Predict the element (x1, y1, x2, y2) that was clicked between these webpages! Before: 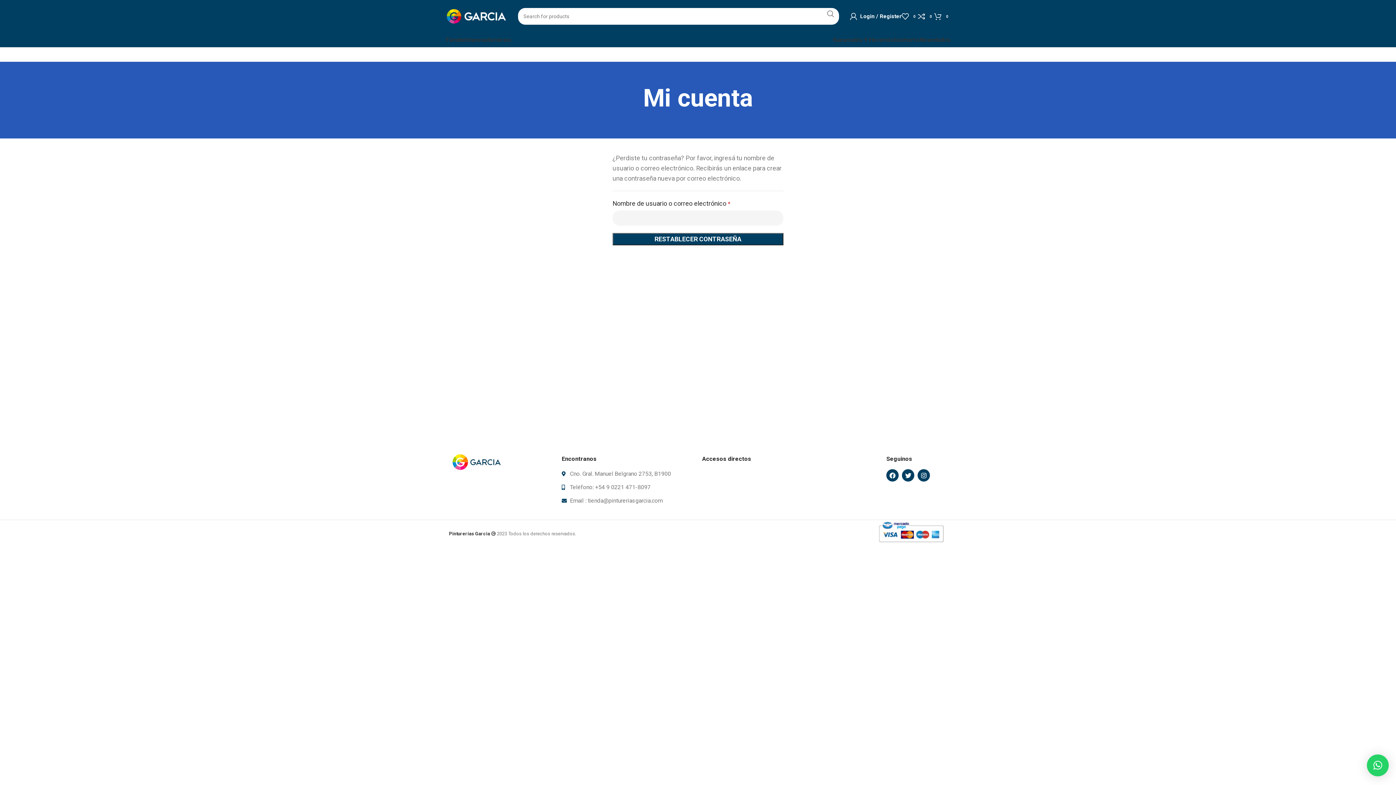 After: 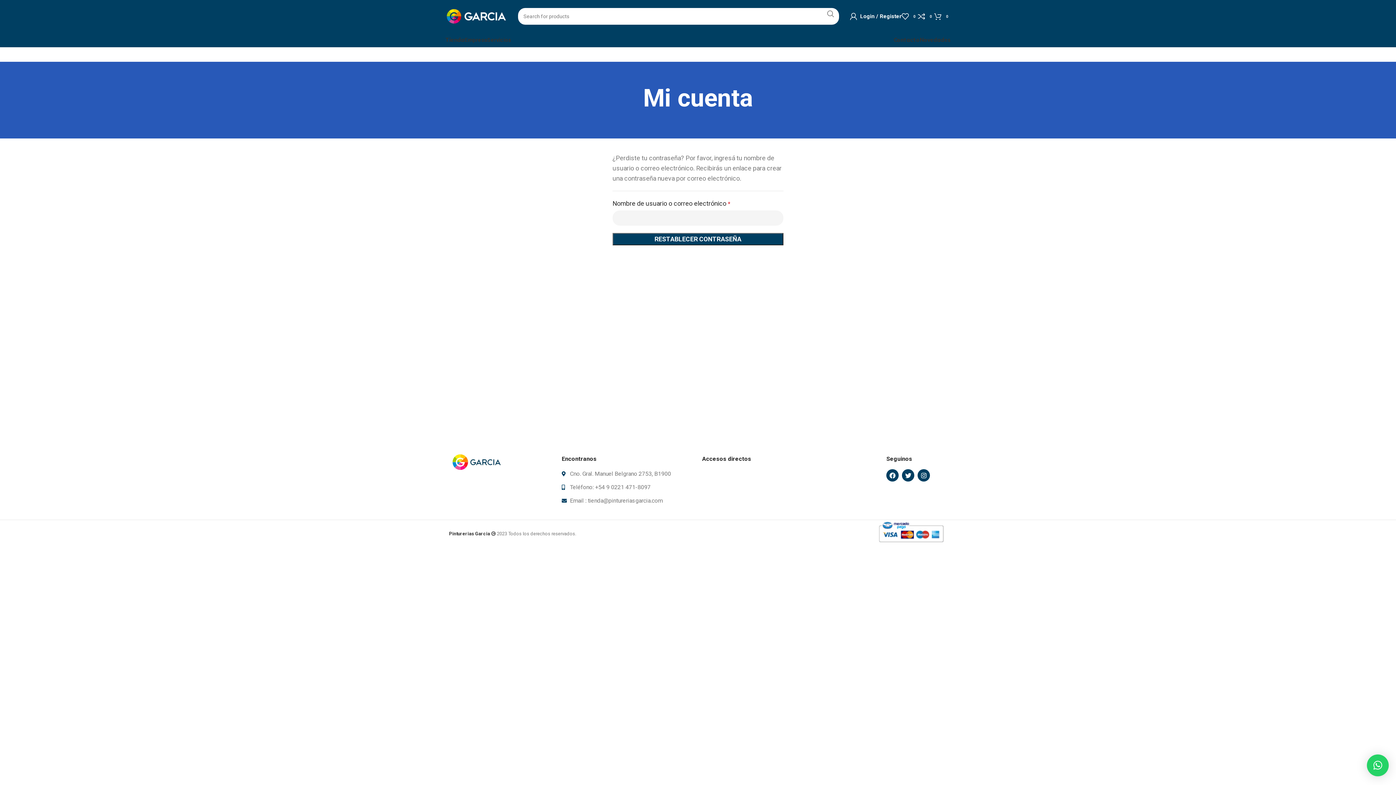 Action: bbox: (833, 32, 893, 47) label: Sucursales Y Horarios